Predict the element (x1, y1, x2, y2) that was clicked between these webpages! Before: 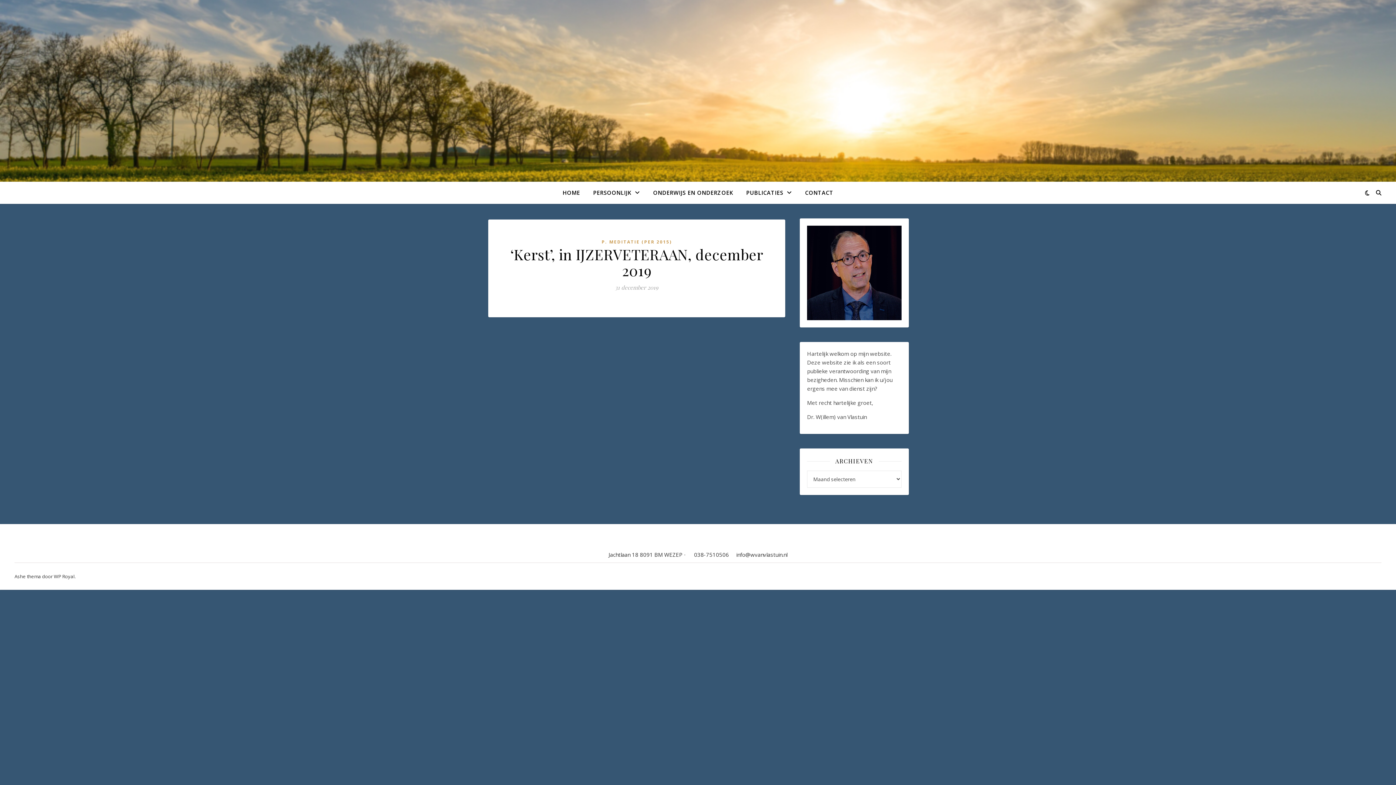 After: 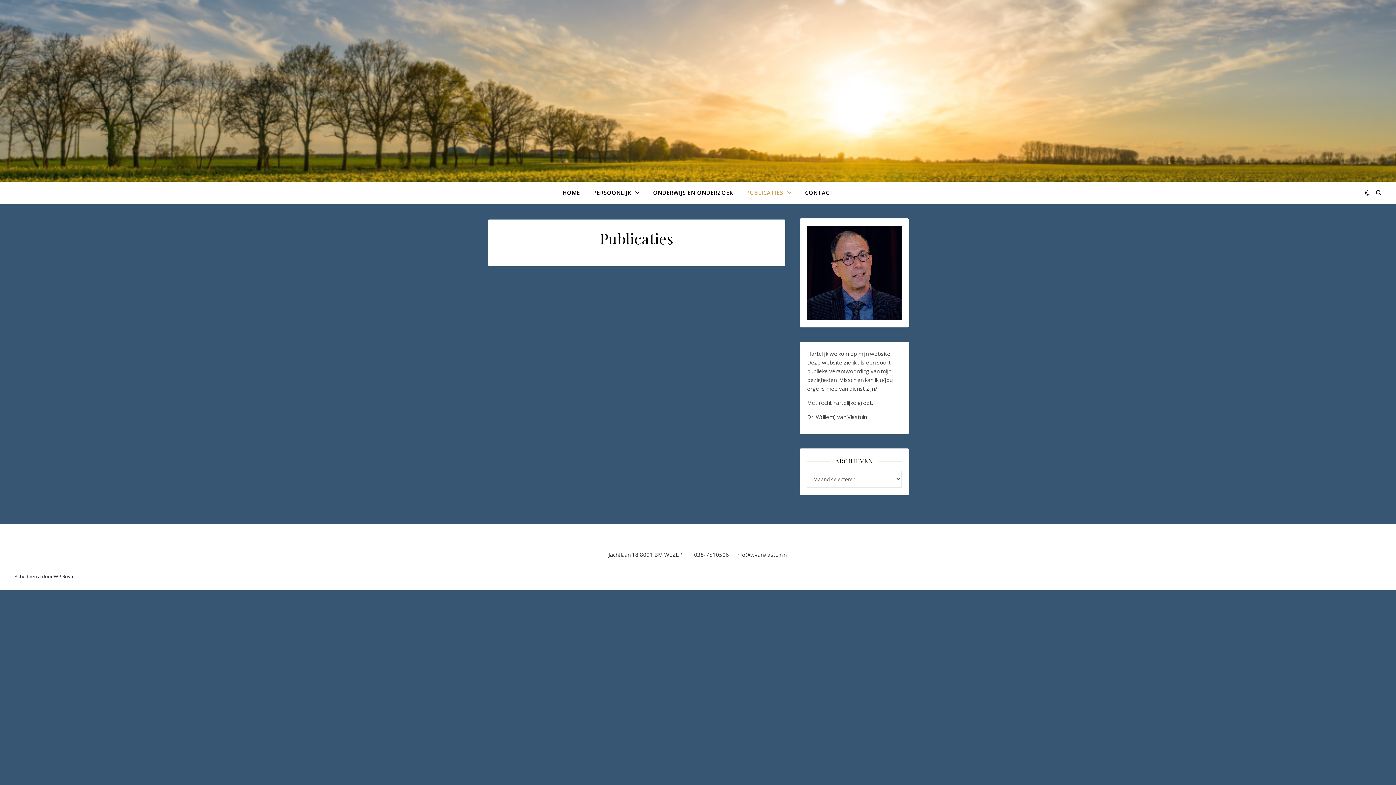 Action: bbox: (740, 181, 798, 204) label: PUBLICATIES